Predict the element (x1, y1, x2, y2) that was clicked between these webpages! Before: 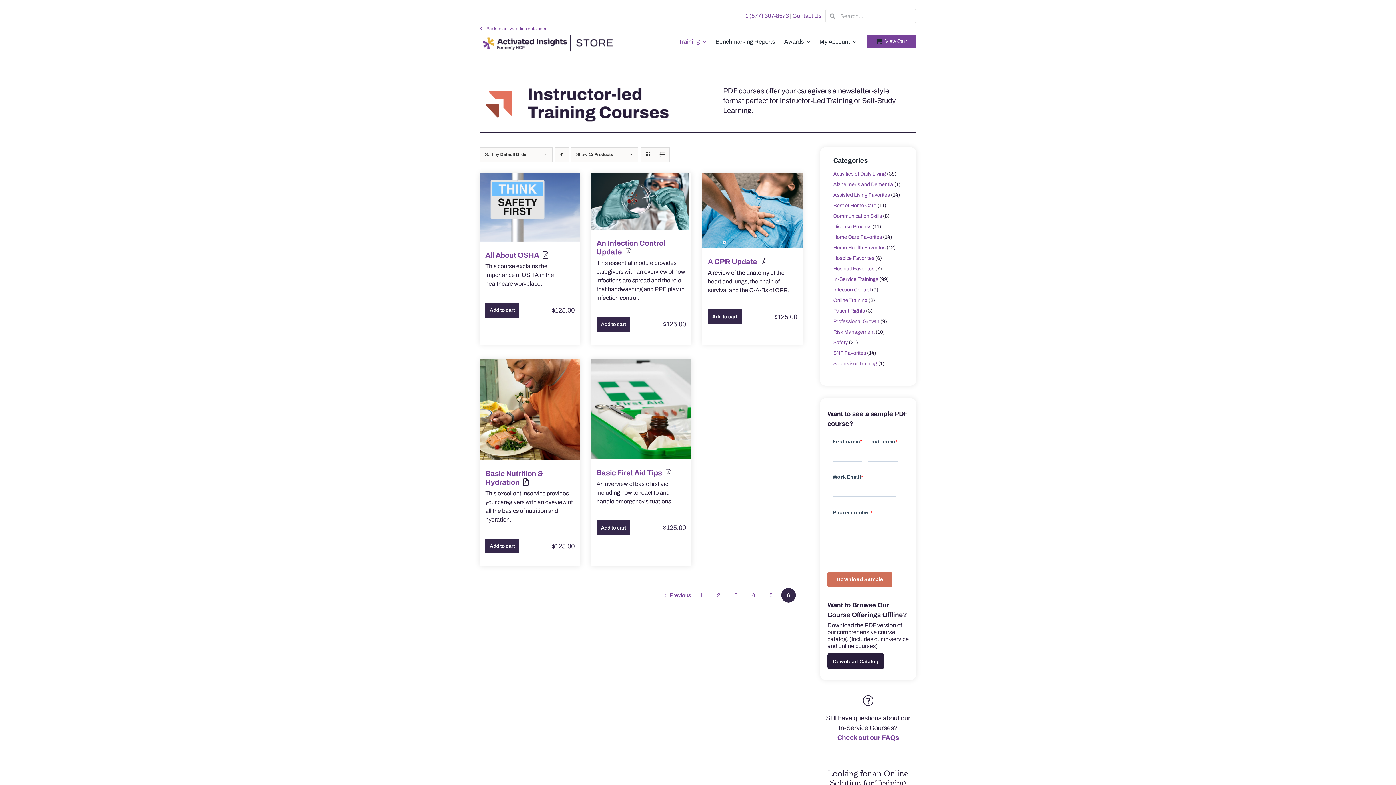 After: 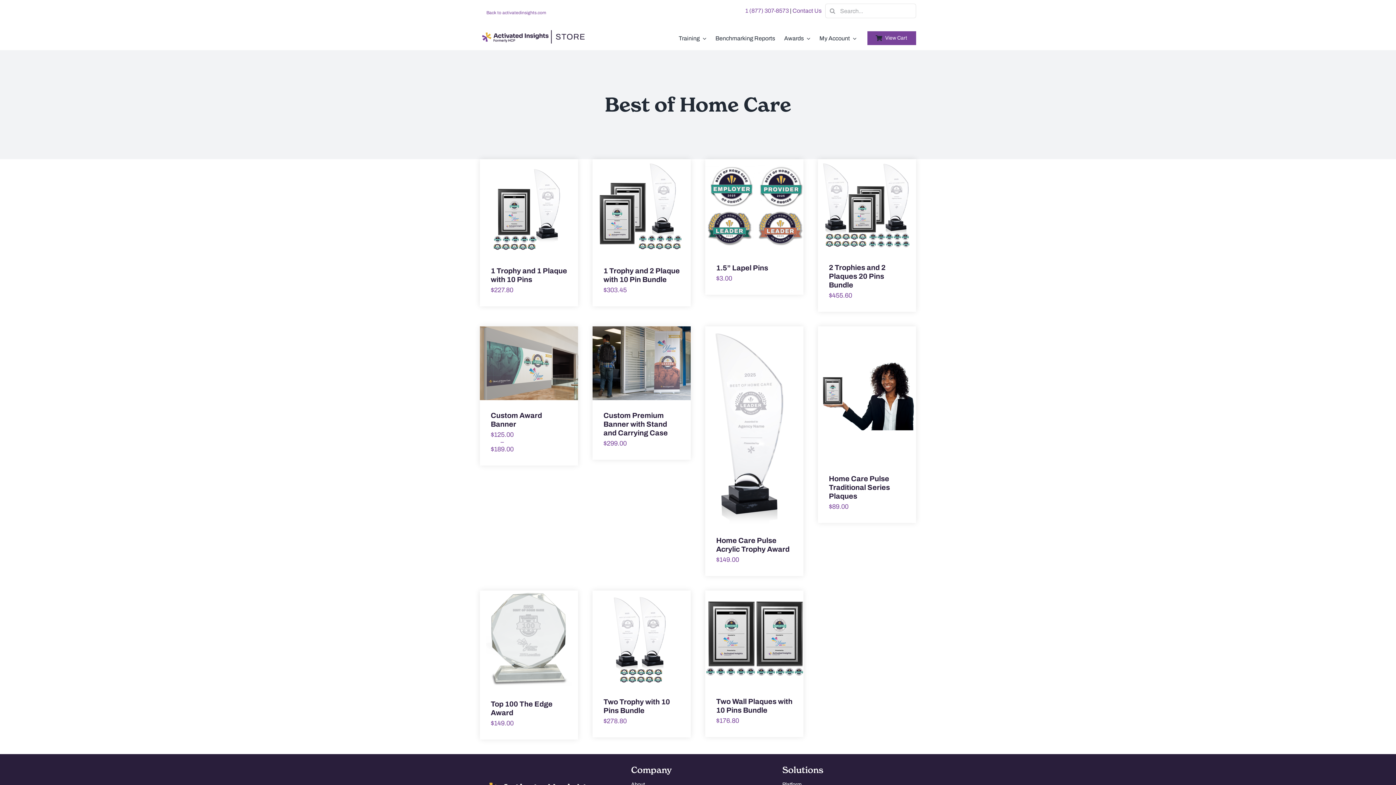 Action: bbox: (833, 202, 876, 208) label: Best of Home Care